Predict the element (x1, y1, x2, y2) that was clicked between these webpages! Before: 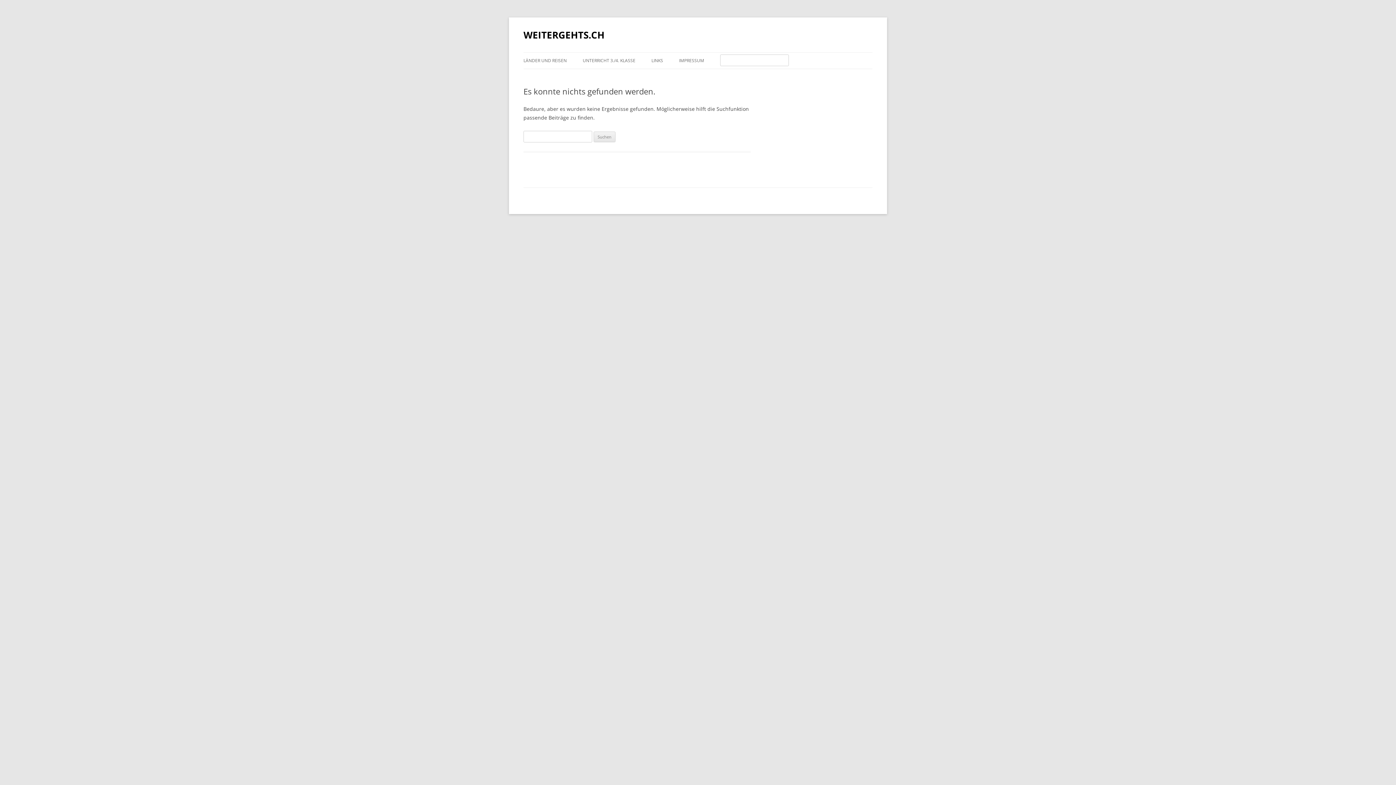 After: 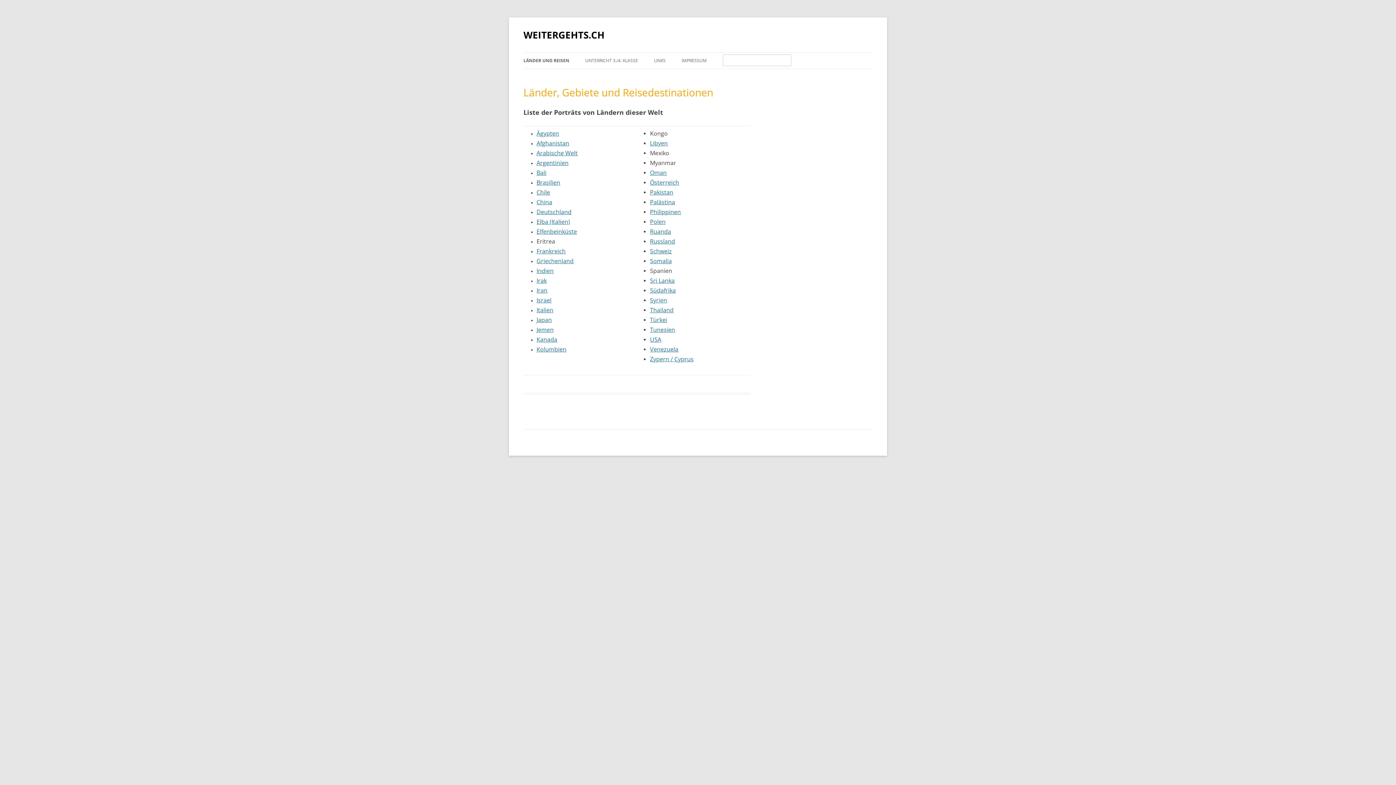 Action: label: WEITERGEHTS.CH bbox: (523, 26, 604, 43)